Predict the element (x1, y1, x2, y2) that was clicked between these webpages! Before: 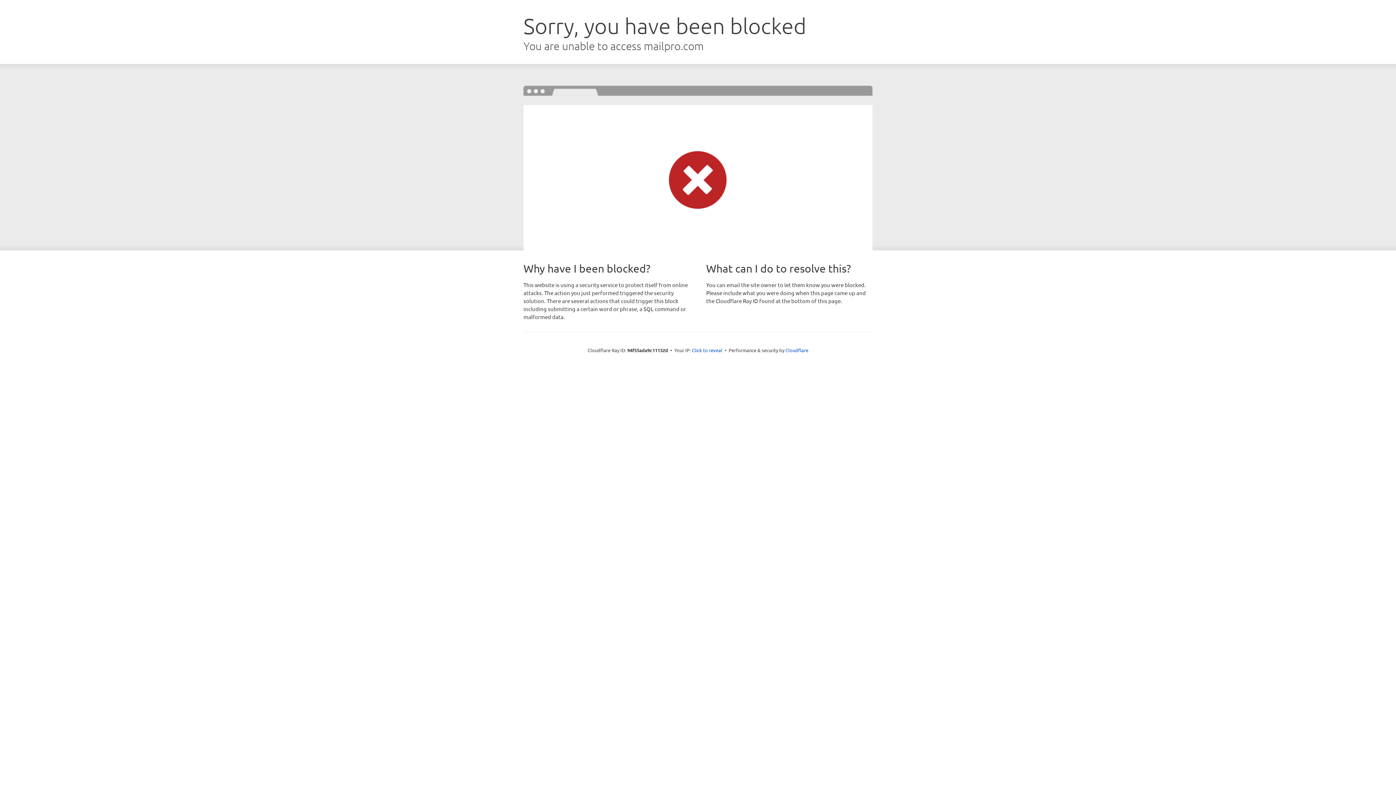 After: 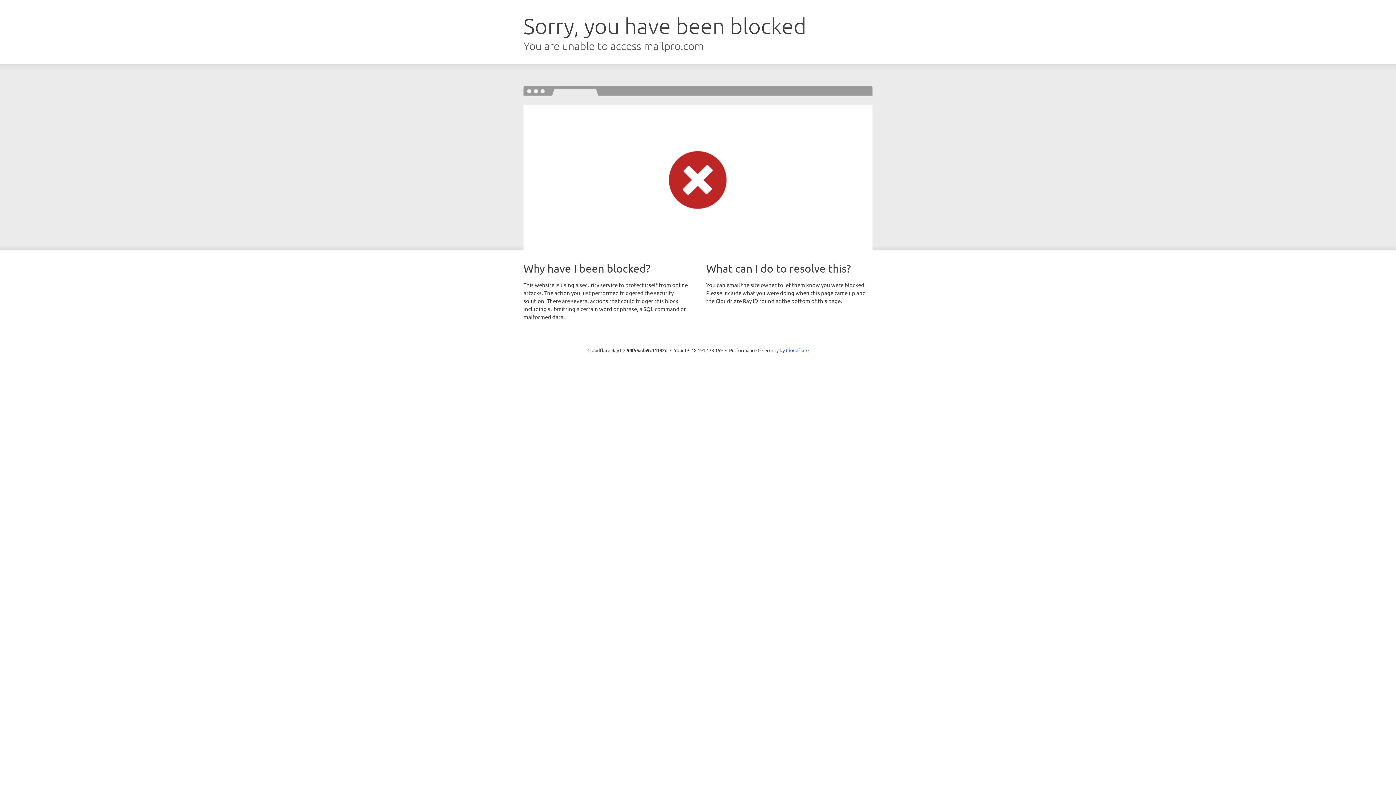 Action: label: Click to reveal bbox: (692, 346, 722, 353)